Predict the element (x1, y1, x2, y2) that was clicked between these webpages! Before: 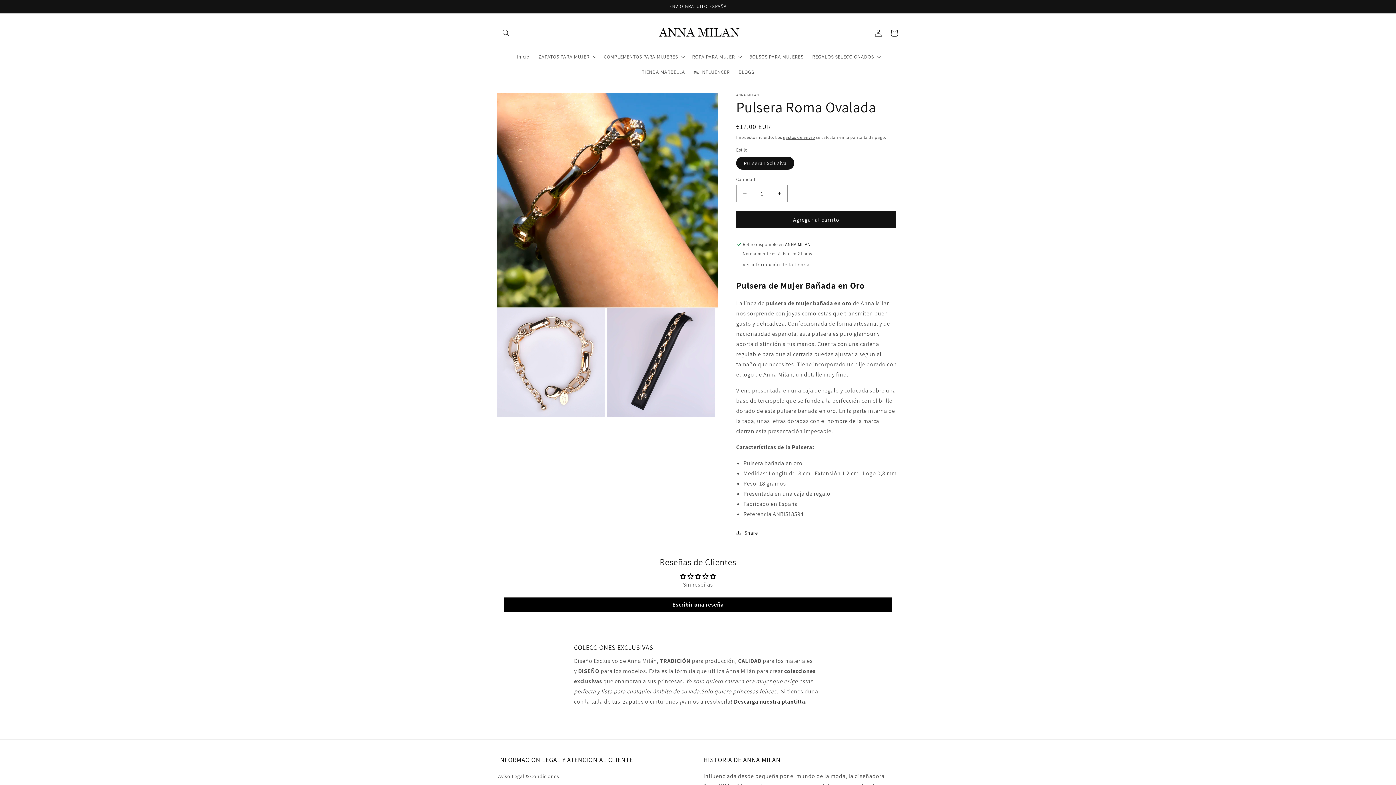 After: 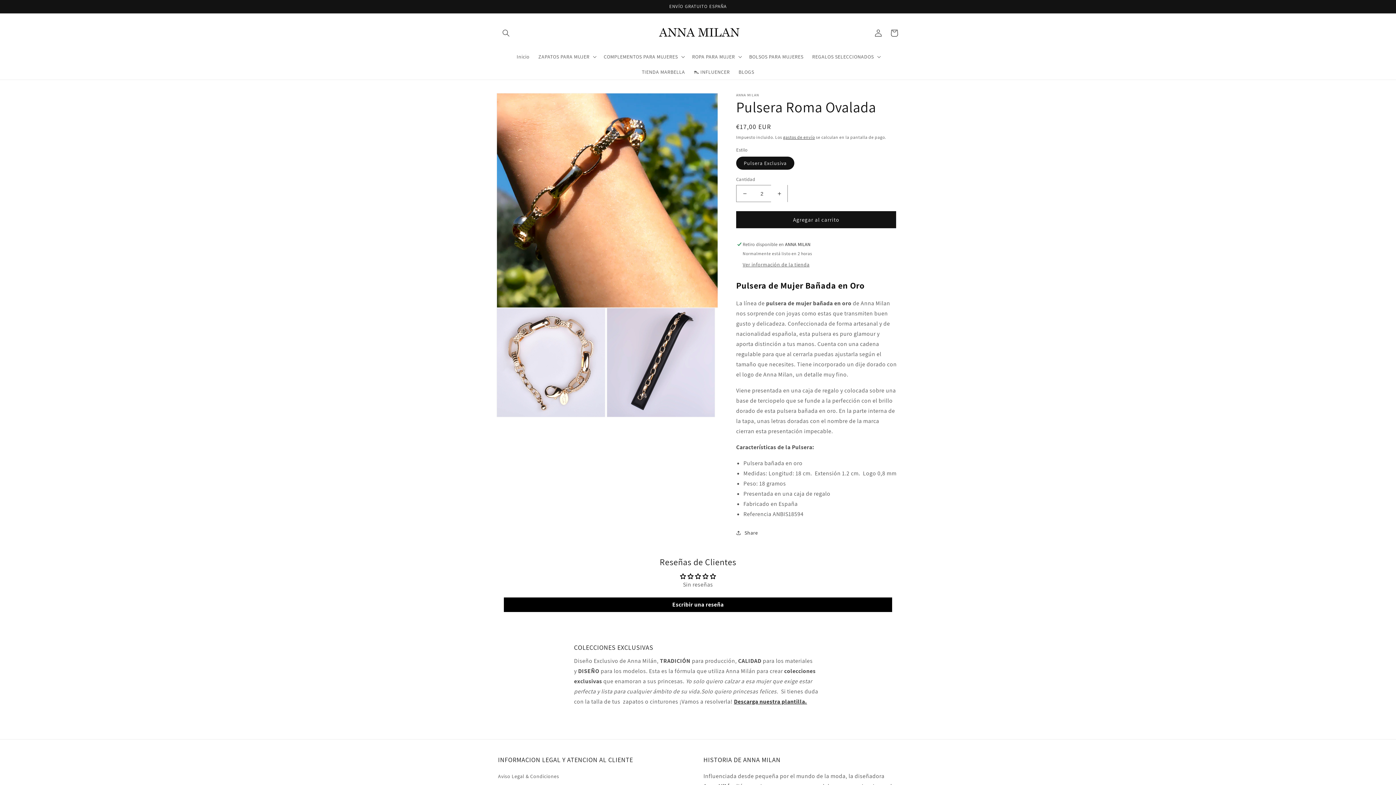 Action: bbox: (771, 185, 787, 202) label: Aumentar cantidad para Pulsera Roma Ovalada